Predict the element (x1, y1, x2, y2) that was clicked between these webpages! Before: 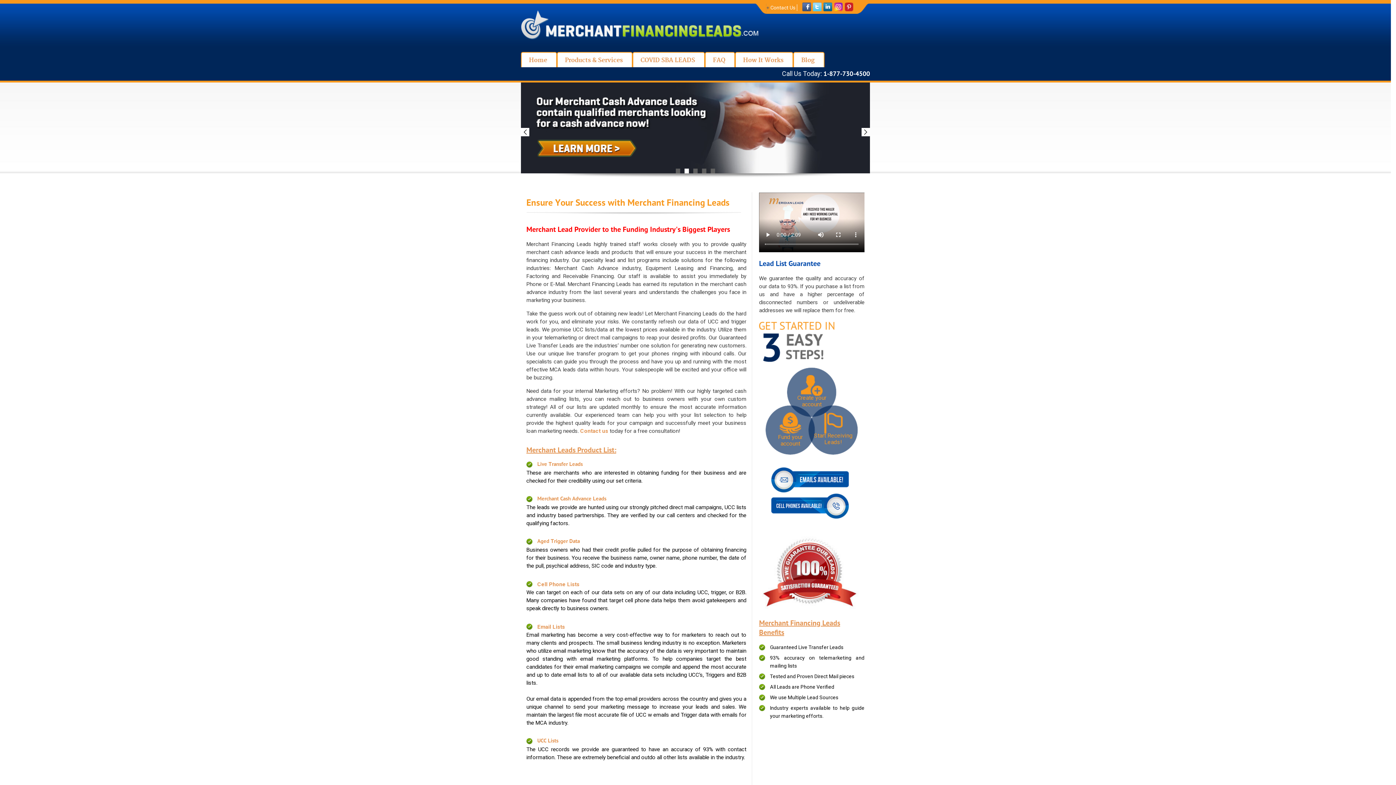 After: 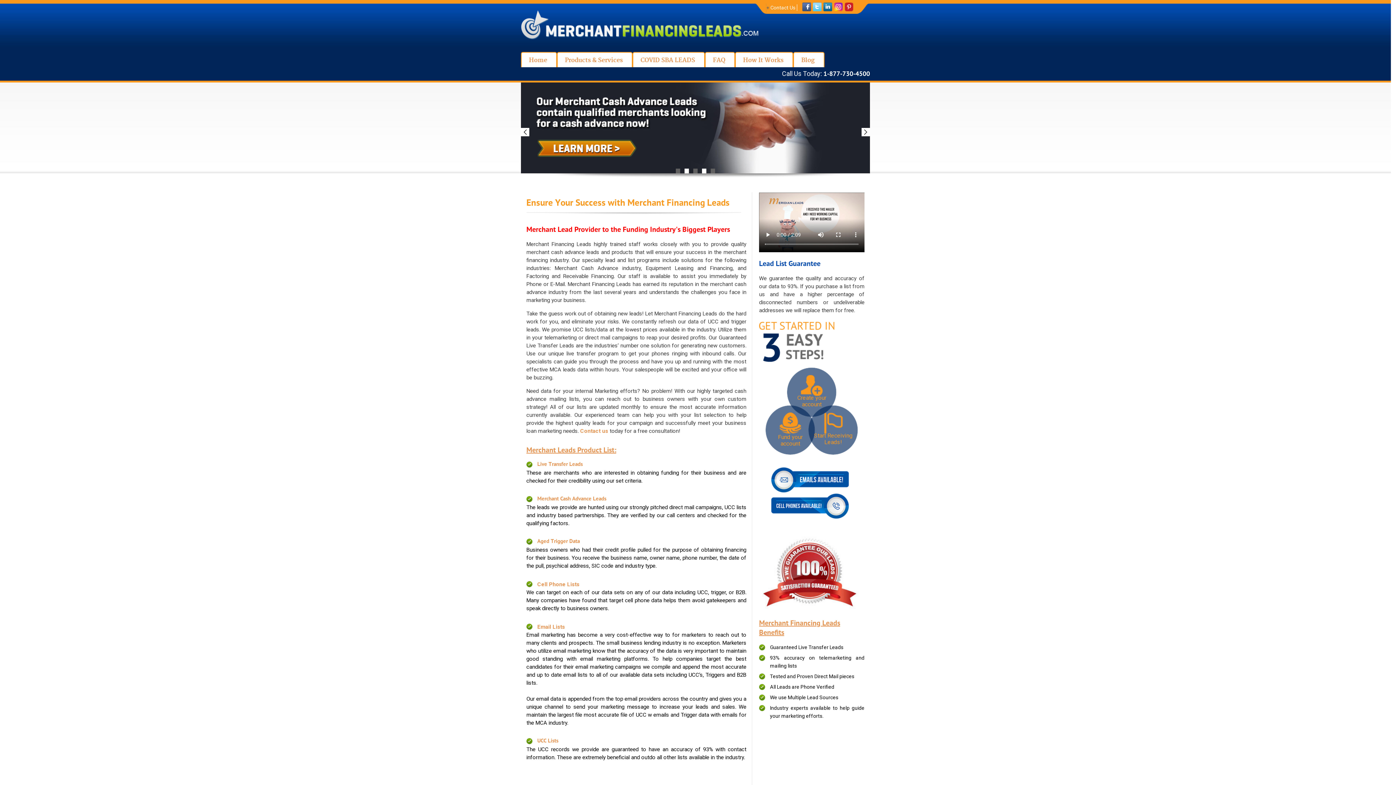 Action: label: 4 bbox: (702, 168, 706, 173)